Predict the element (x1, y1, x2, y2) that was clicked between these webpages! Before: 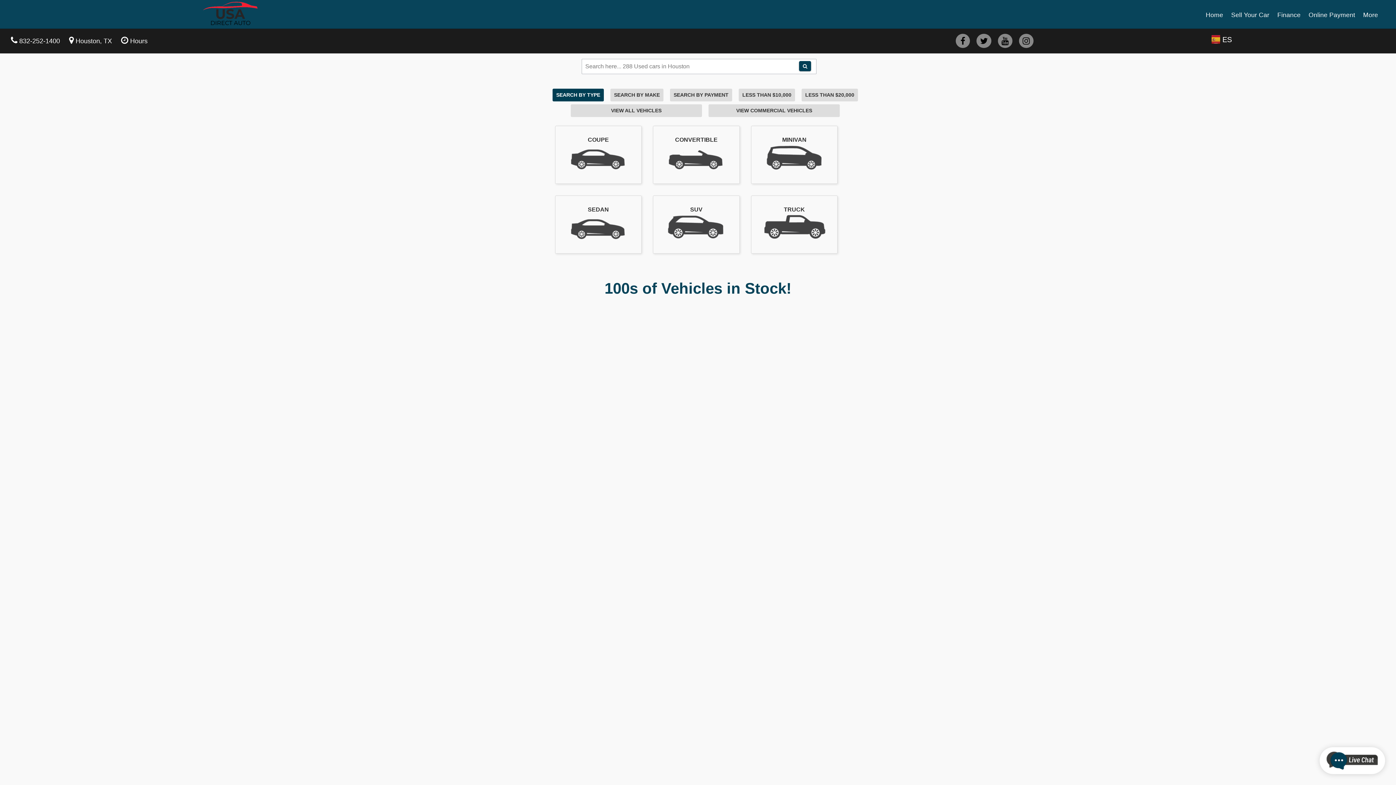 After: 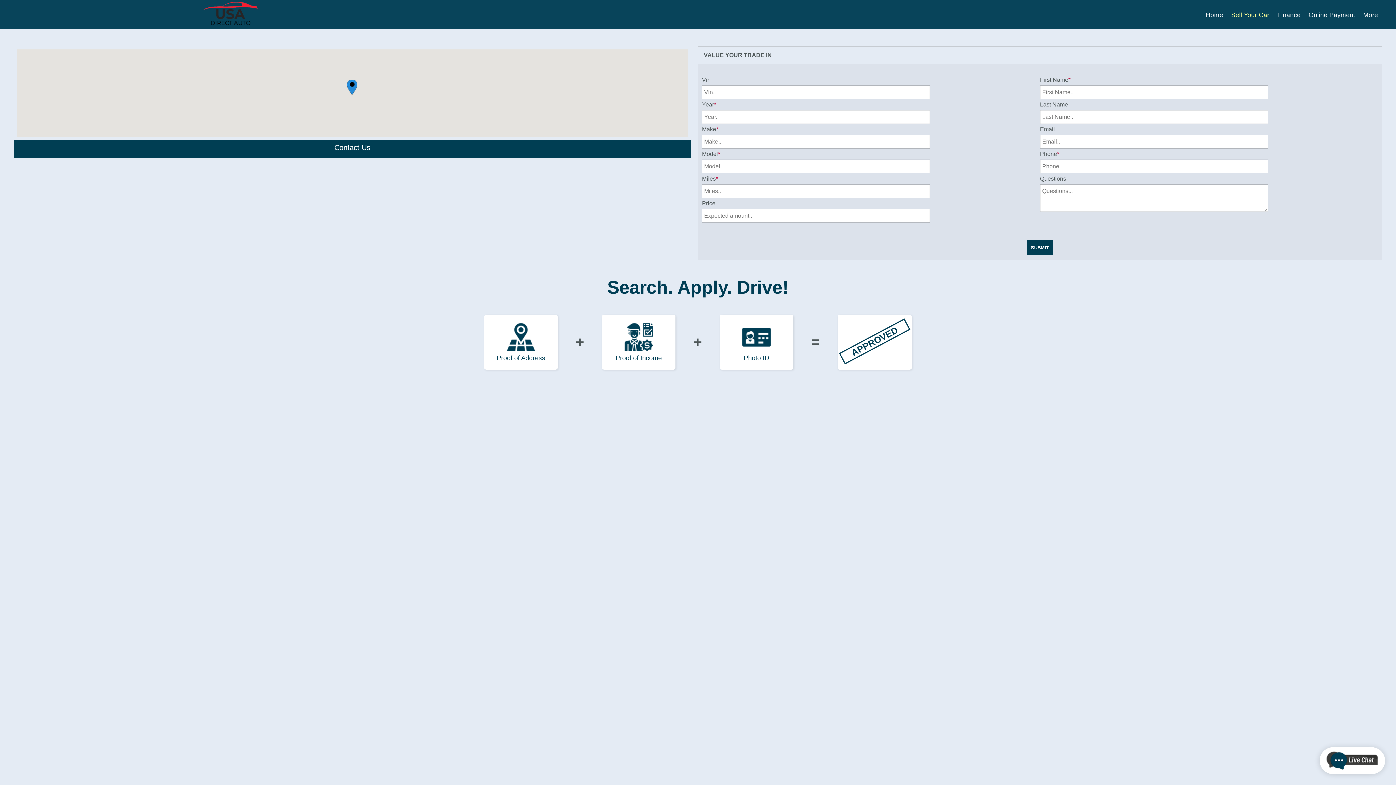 Action: bbox: (1227, 0, 1273, 29) label: Sell Your Car